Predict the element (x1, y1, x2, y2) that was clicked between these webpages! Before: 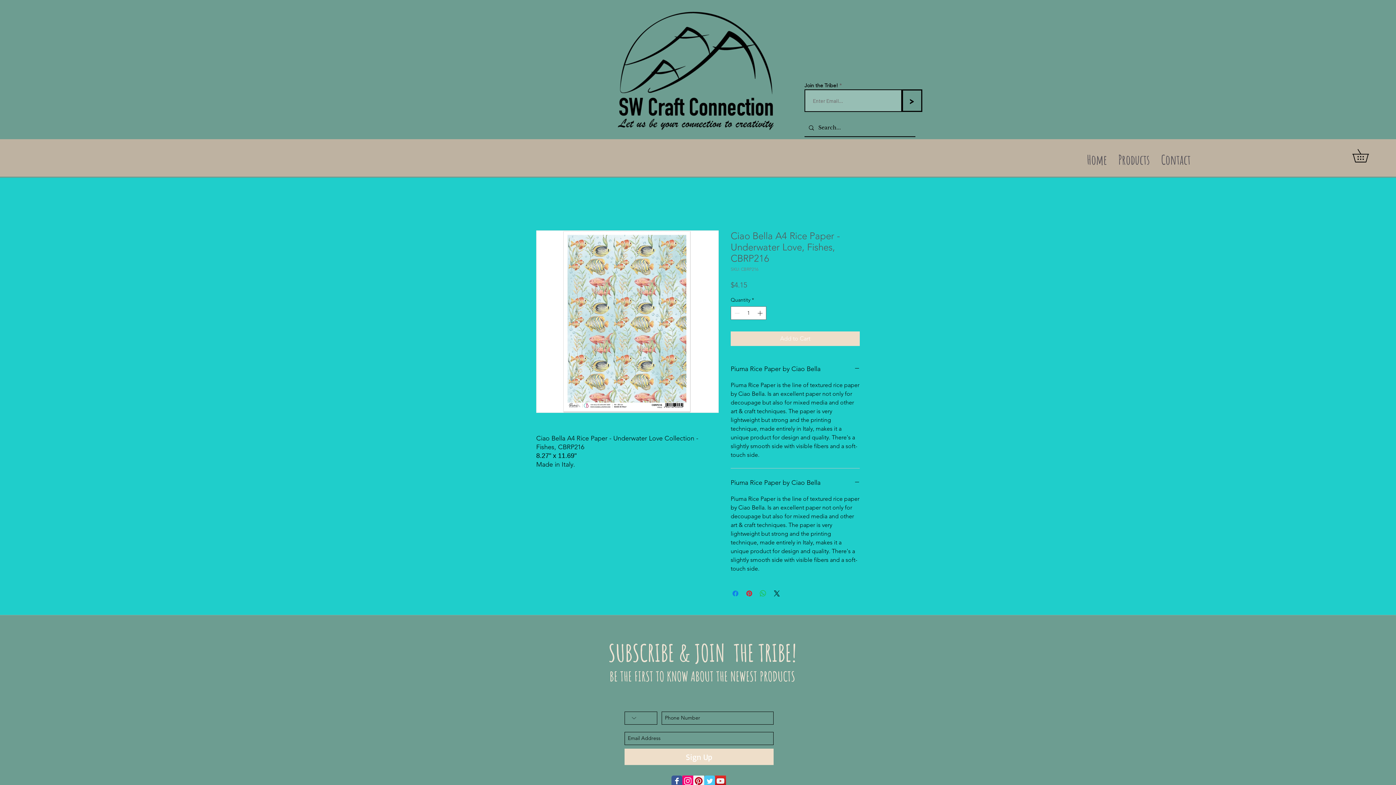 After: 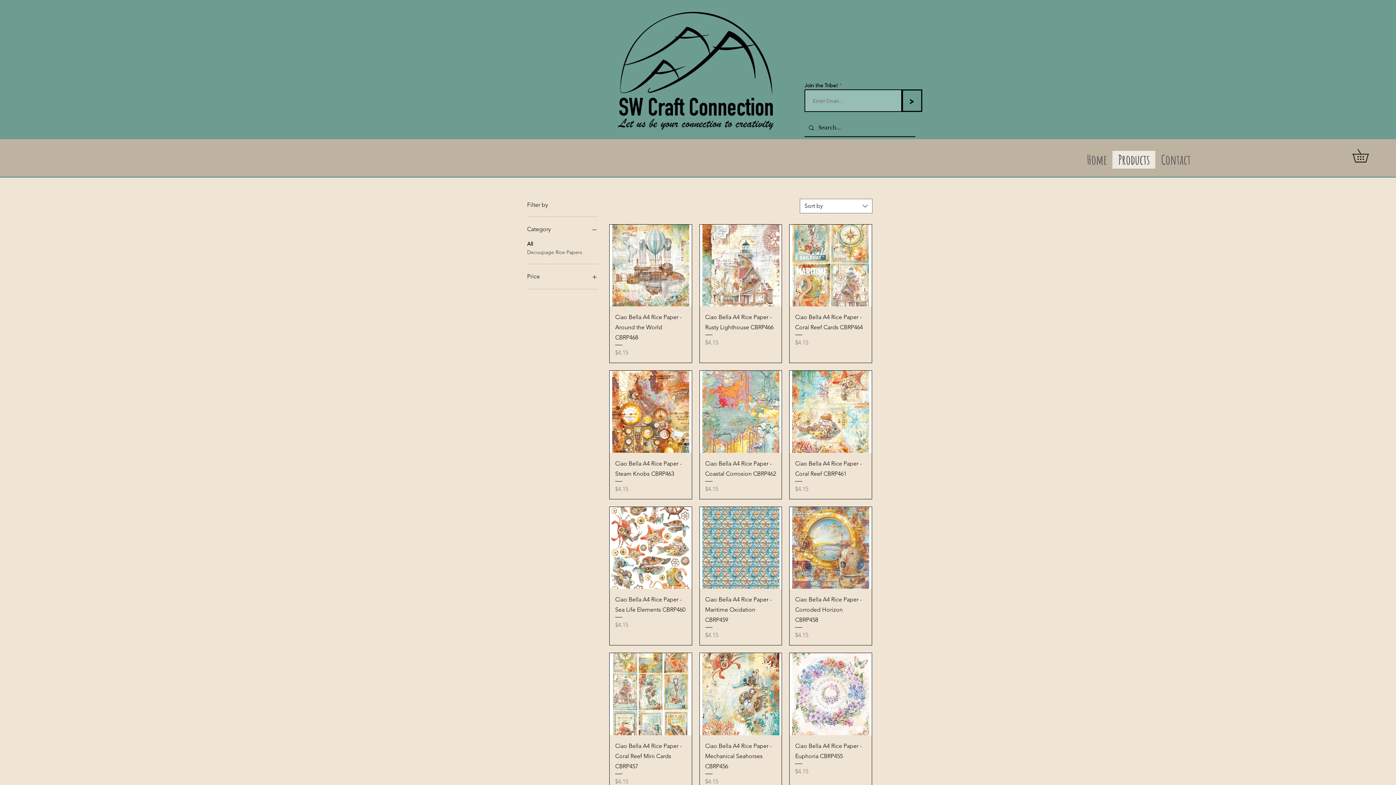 Action: bbox: (1112, 150, 1155, 168) label: Products